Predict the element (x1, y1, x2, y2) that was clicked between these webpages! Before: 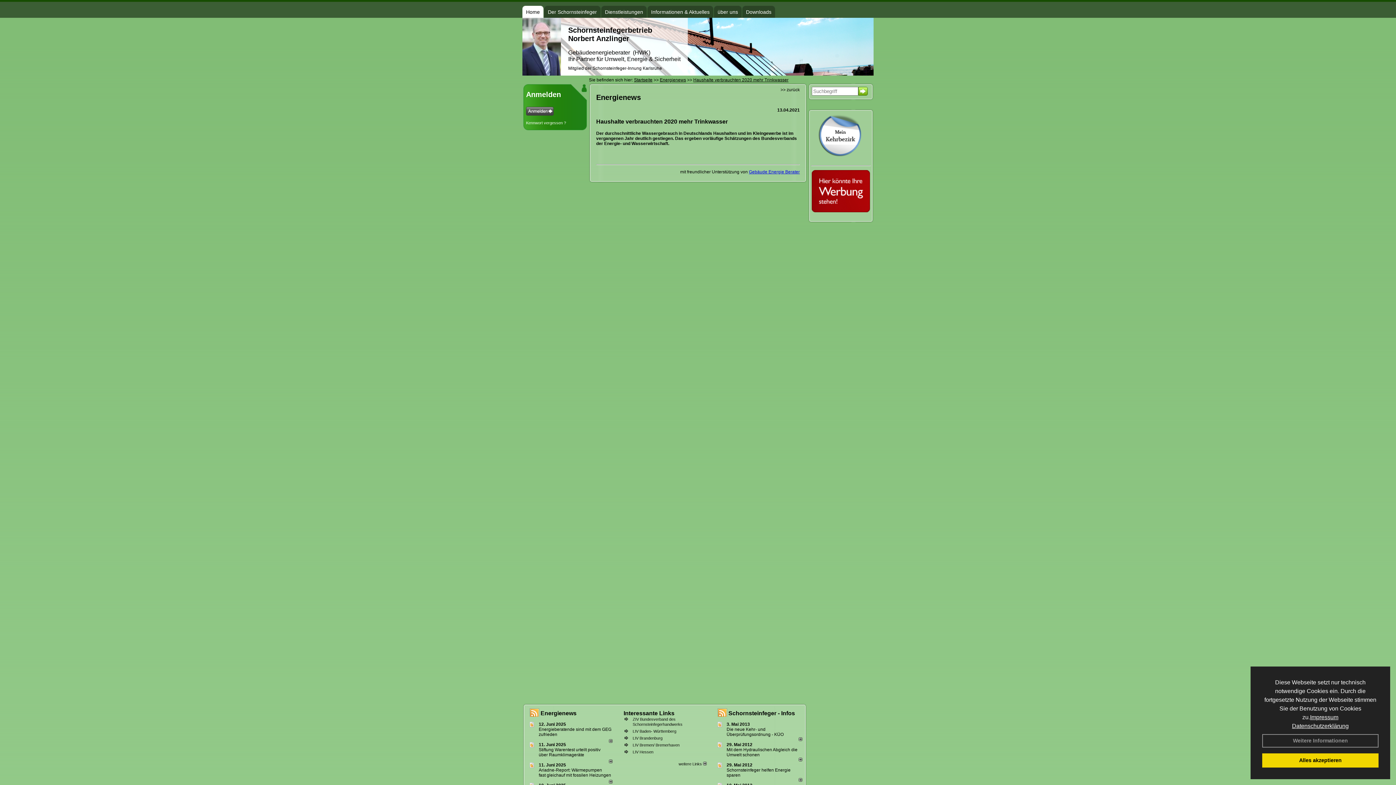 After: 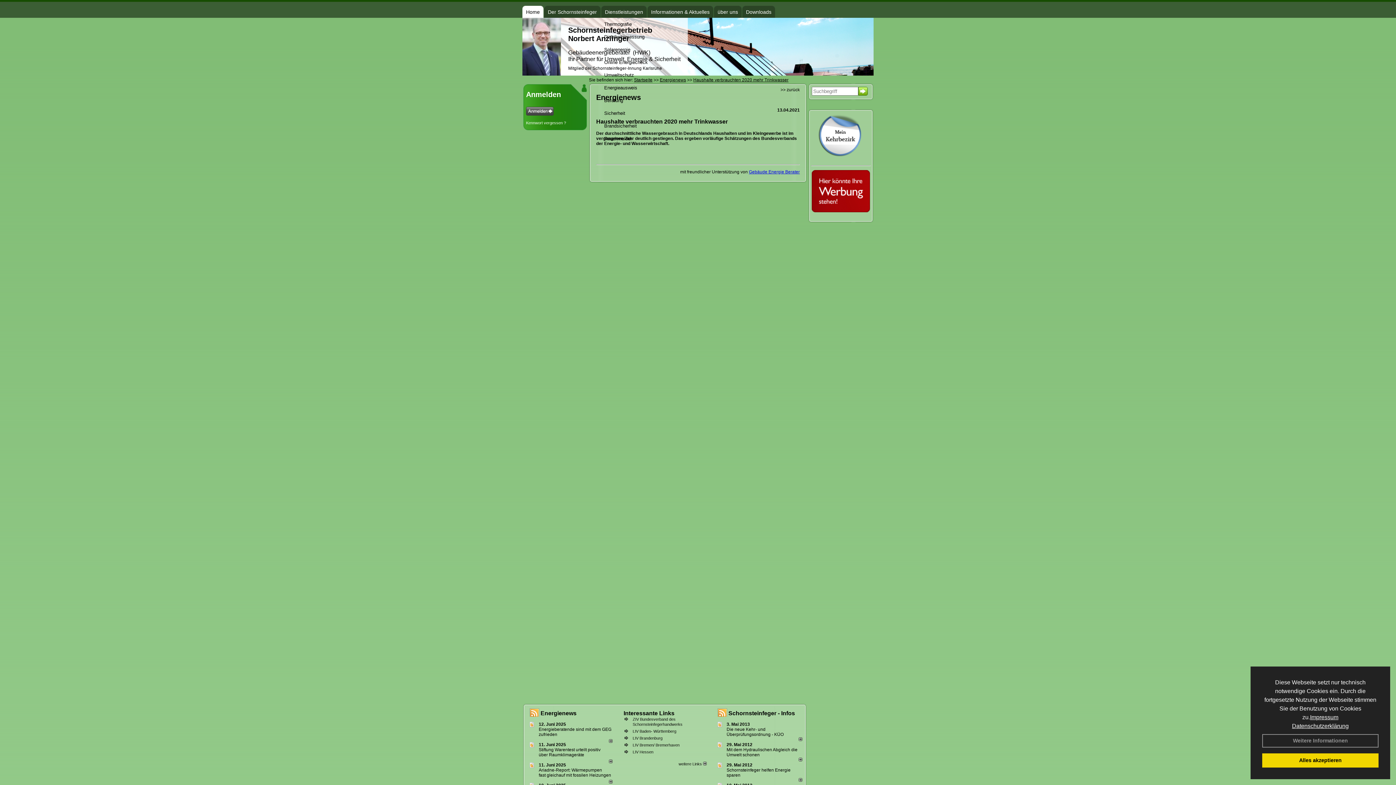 Action: label: Dienstleistungen bbox: (605, 5, 643, 18)